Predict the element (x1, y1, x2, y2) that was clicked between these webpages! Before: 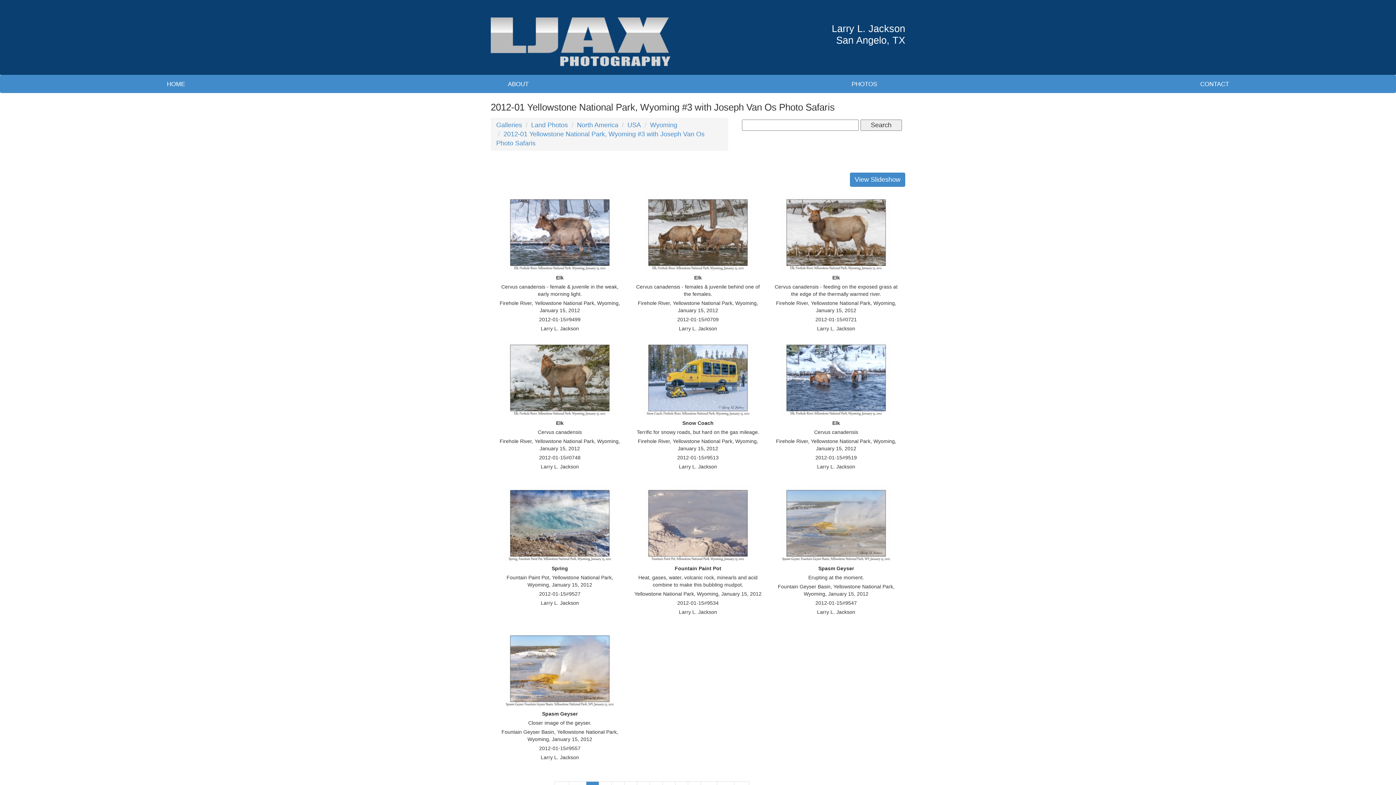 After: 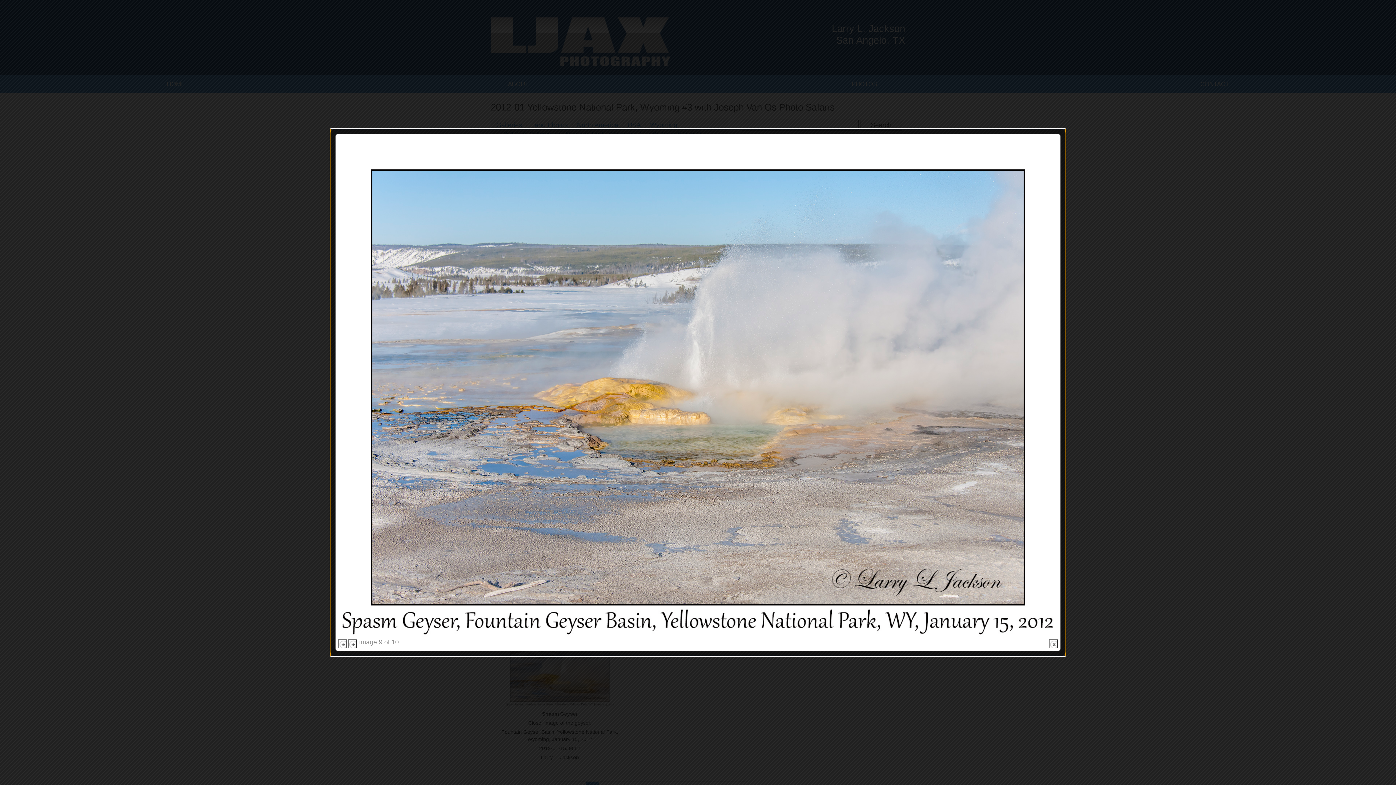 Action: bbox: (781, 520, 891, 526)